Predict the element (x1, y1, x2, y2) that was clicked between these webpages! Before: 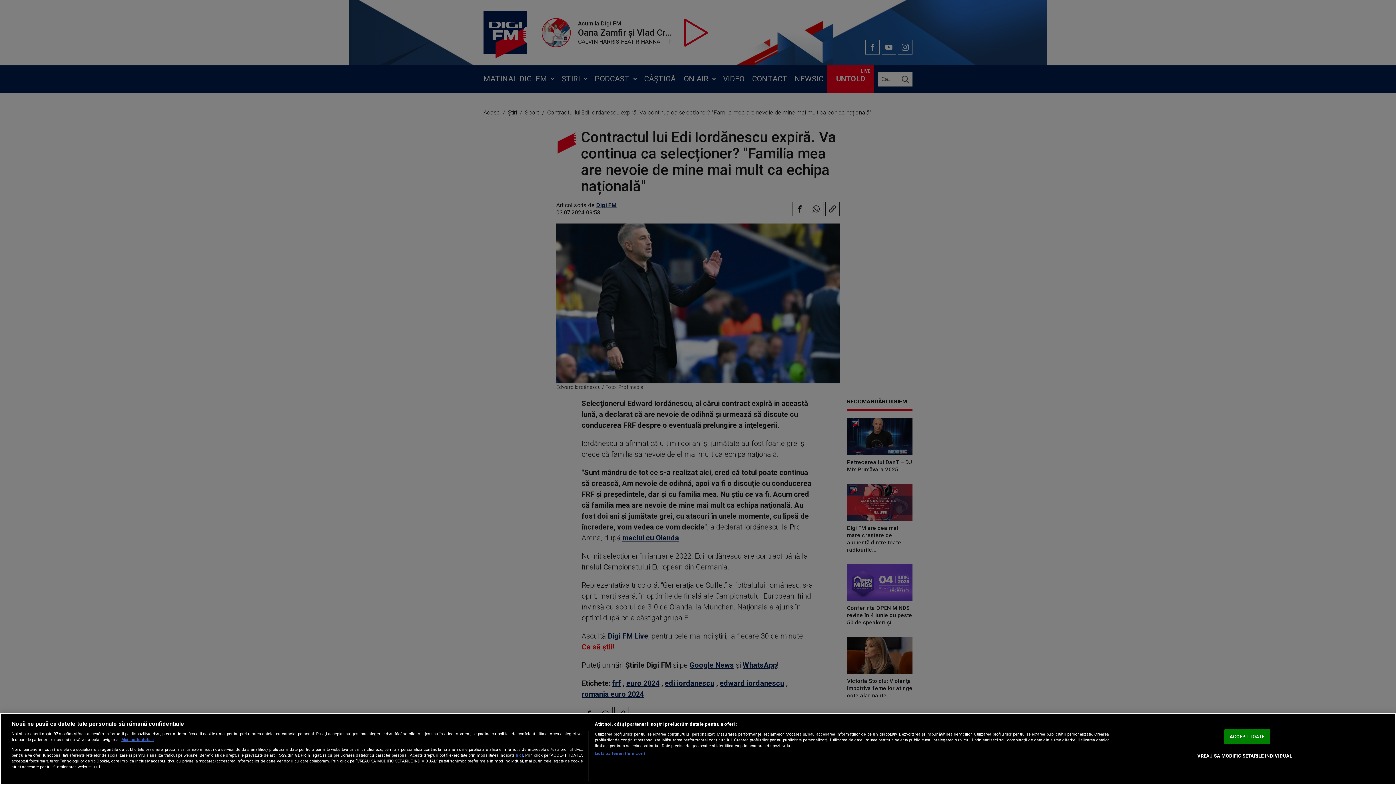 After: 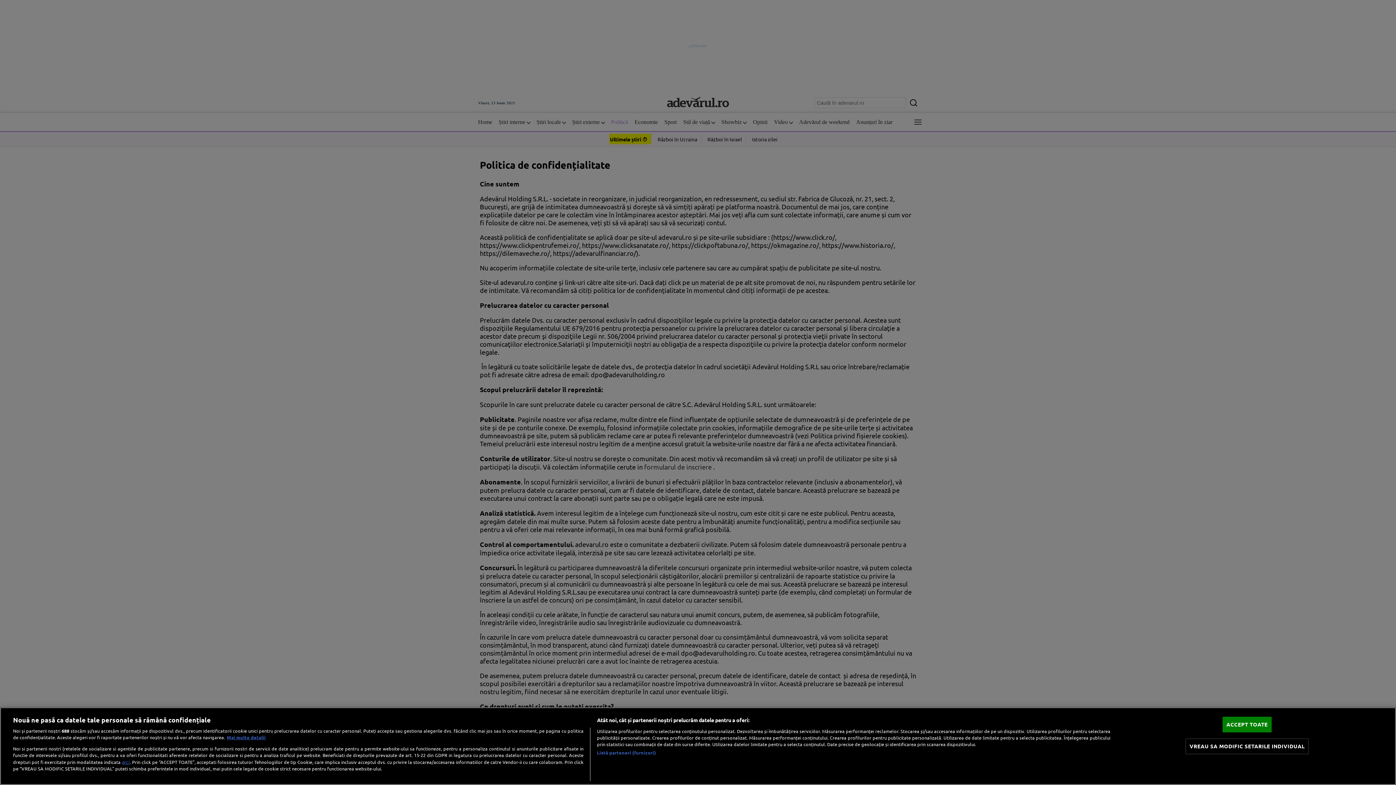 Action: bbox: (515, 753, 523, 758) label: aici